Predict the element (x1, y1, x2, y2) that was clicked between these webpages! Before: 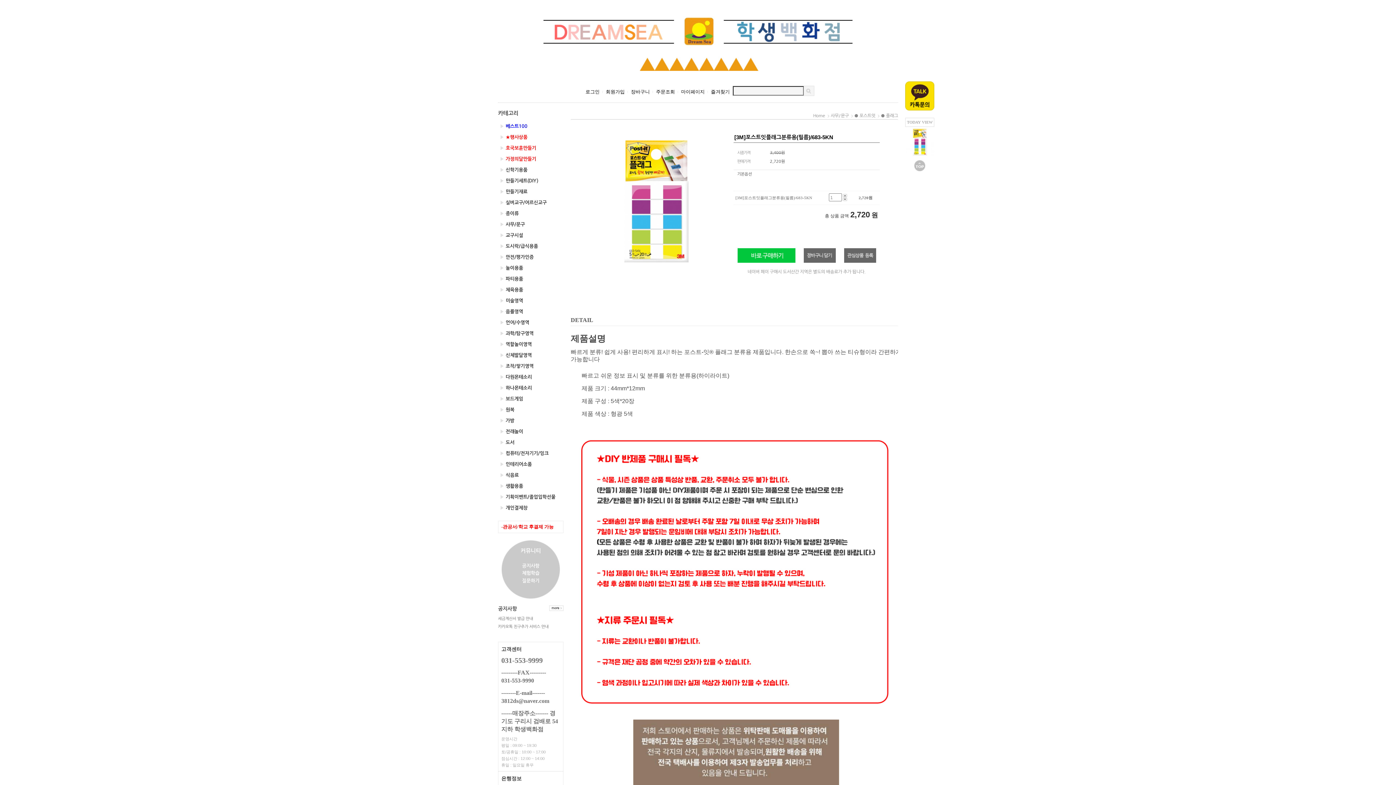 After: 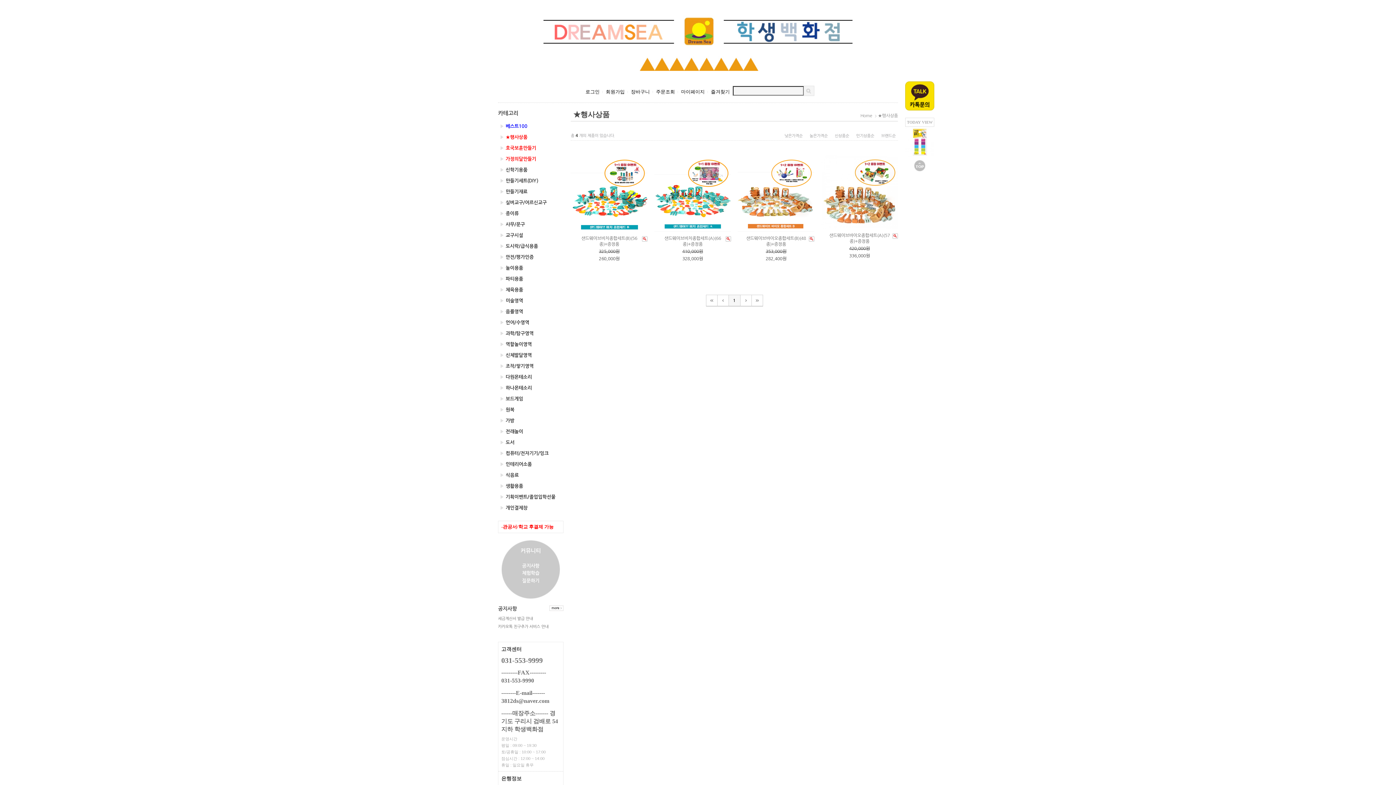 Action: bbox: (498, 132, 563, 142) label: ▶ ★행사상품